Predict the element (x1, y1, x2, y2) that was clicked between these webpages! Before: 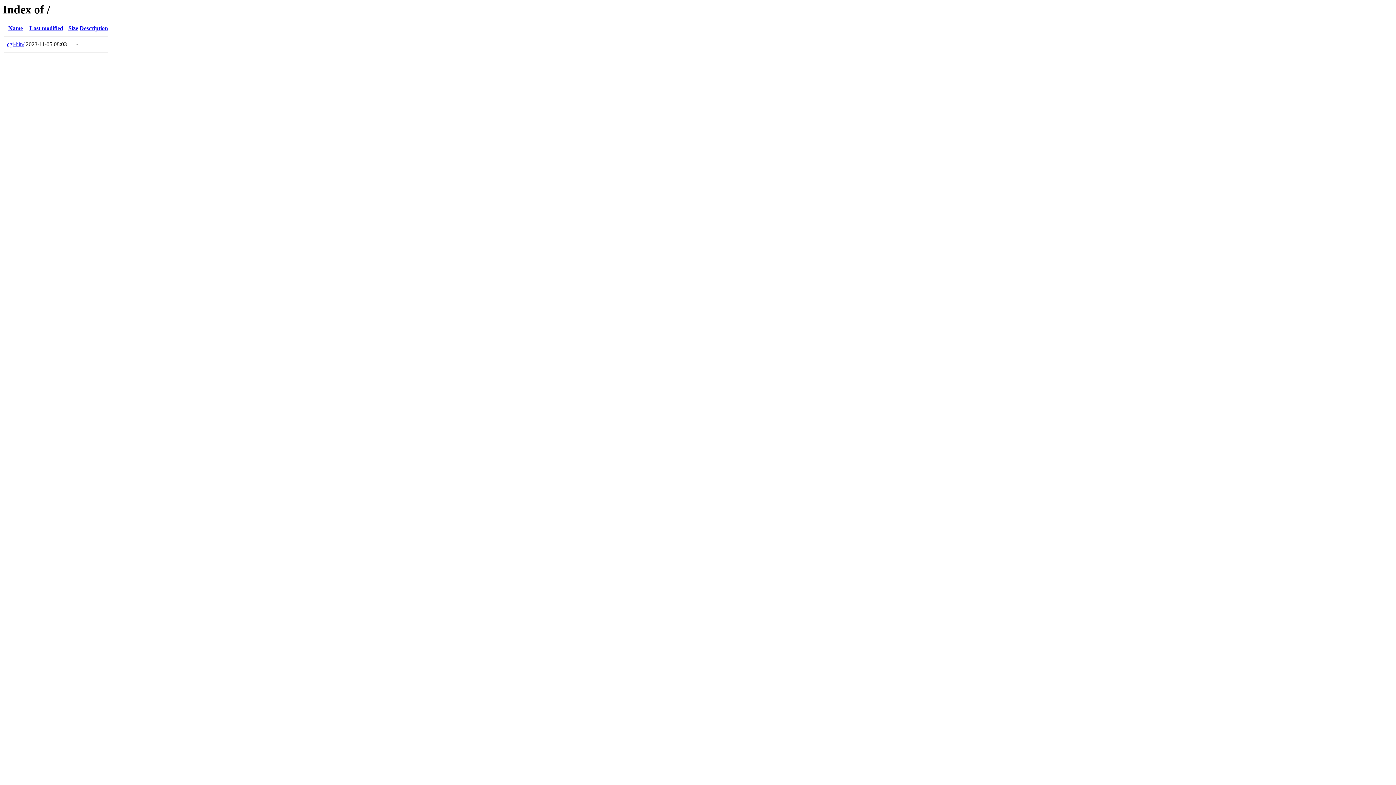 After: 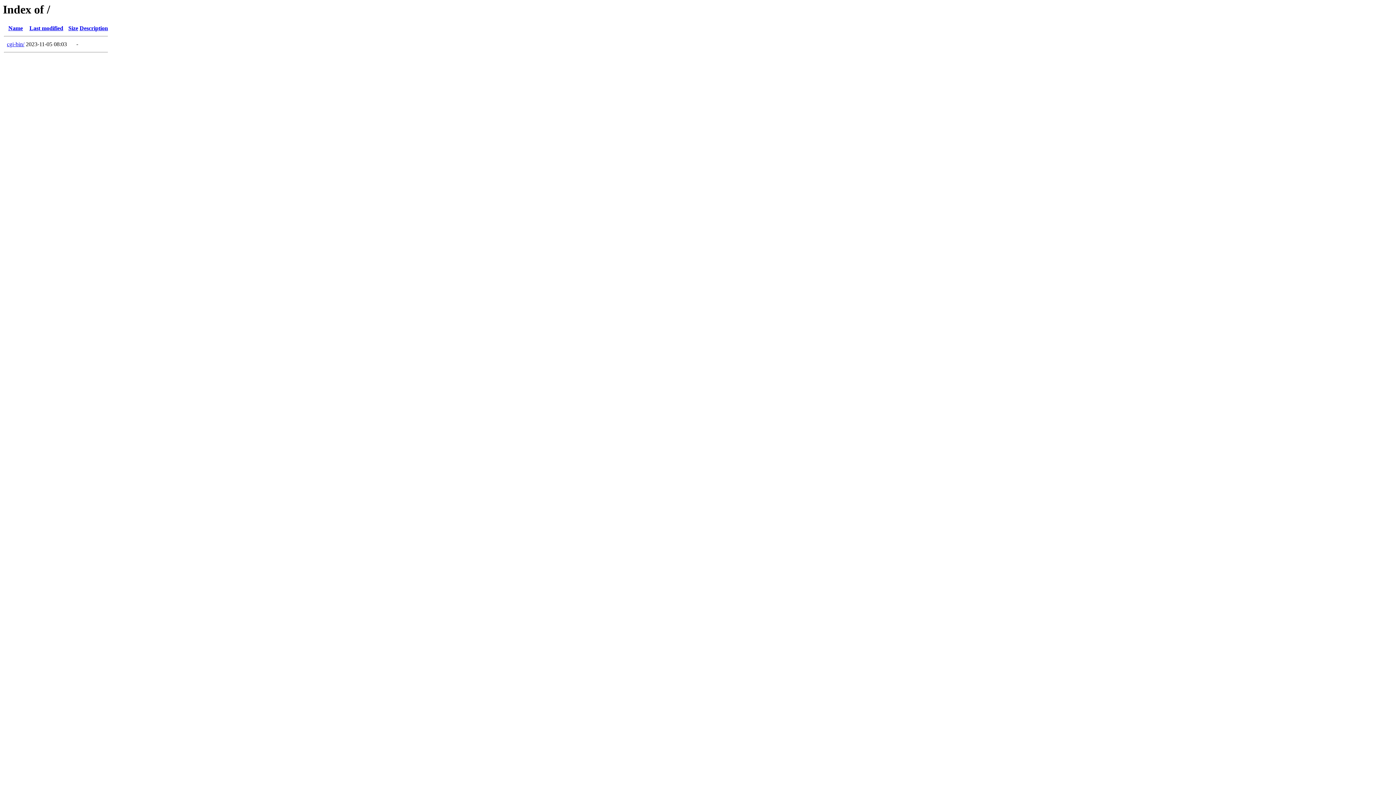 Action: label: Description bbox: (79, 25, 108, 31)